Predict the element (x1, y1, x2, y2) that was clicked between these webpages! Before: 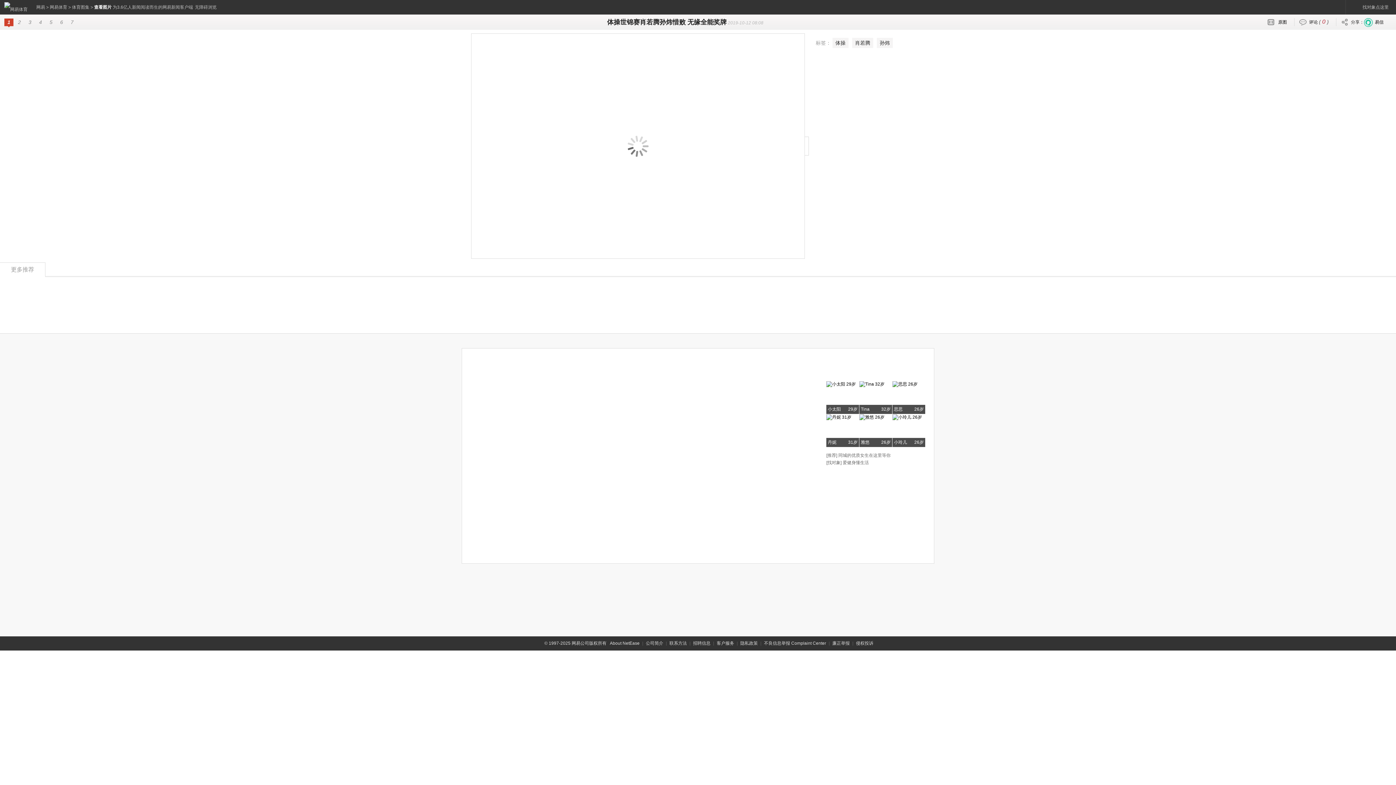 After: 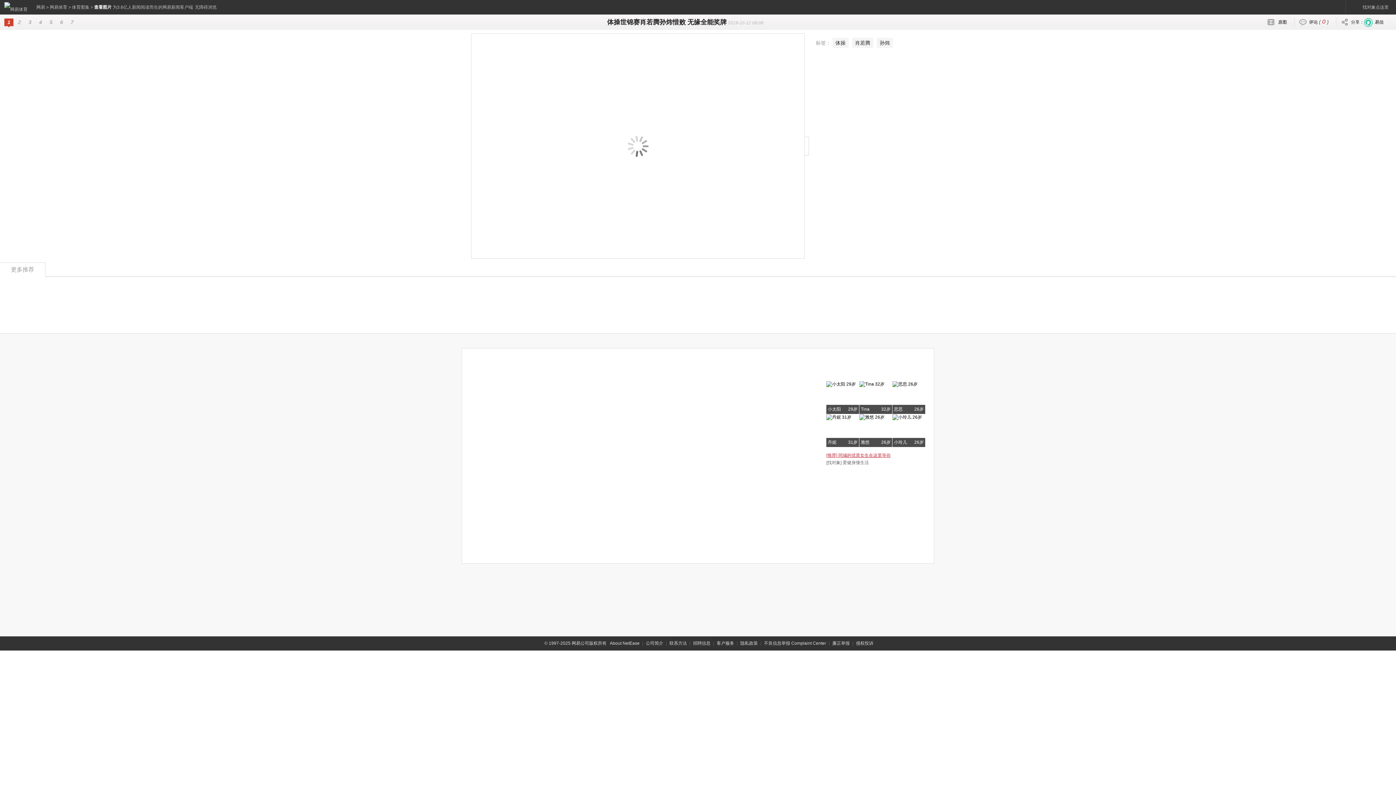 Action: label: [推荐] 同城的优质女生在这里等你 bbox: (826, 453, 890, 458)